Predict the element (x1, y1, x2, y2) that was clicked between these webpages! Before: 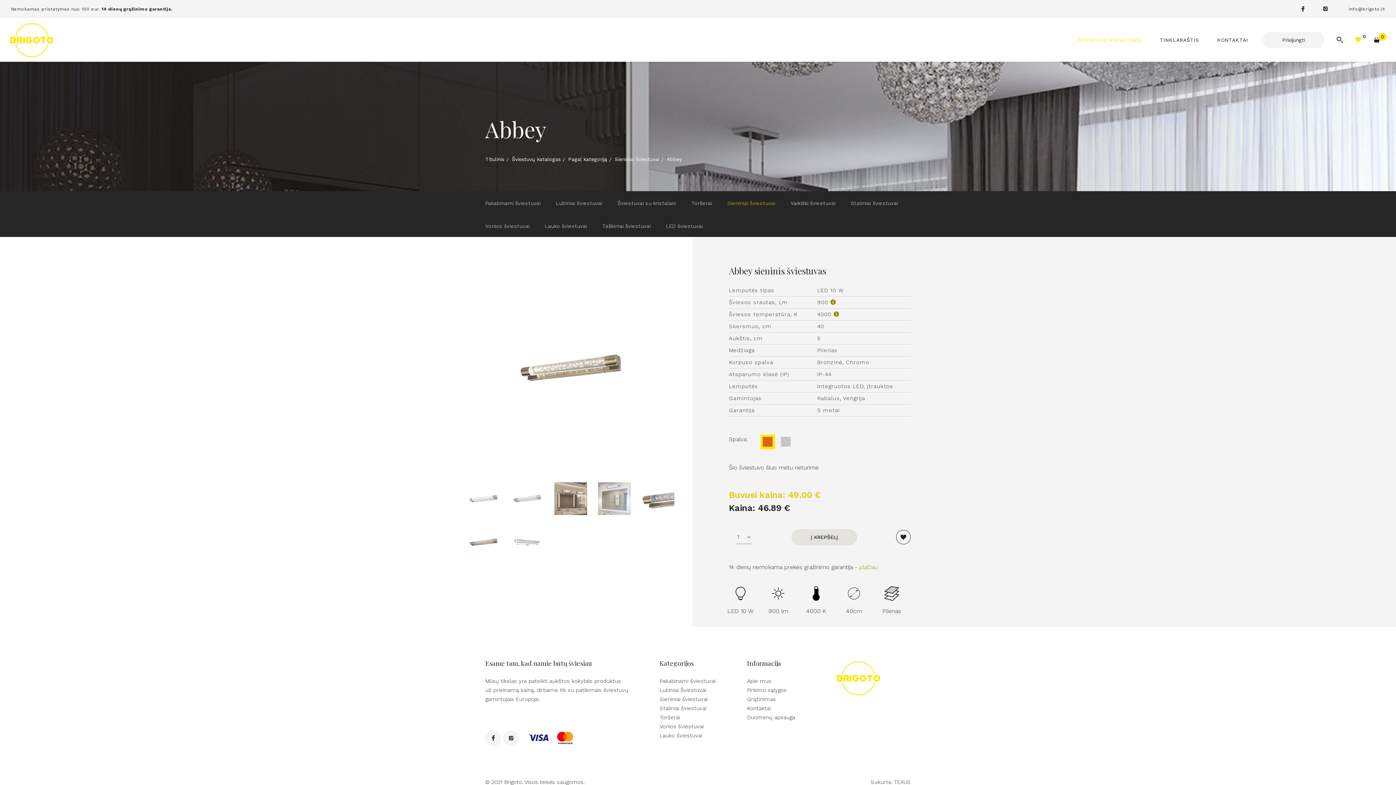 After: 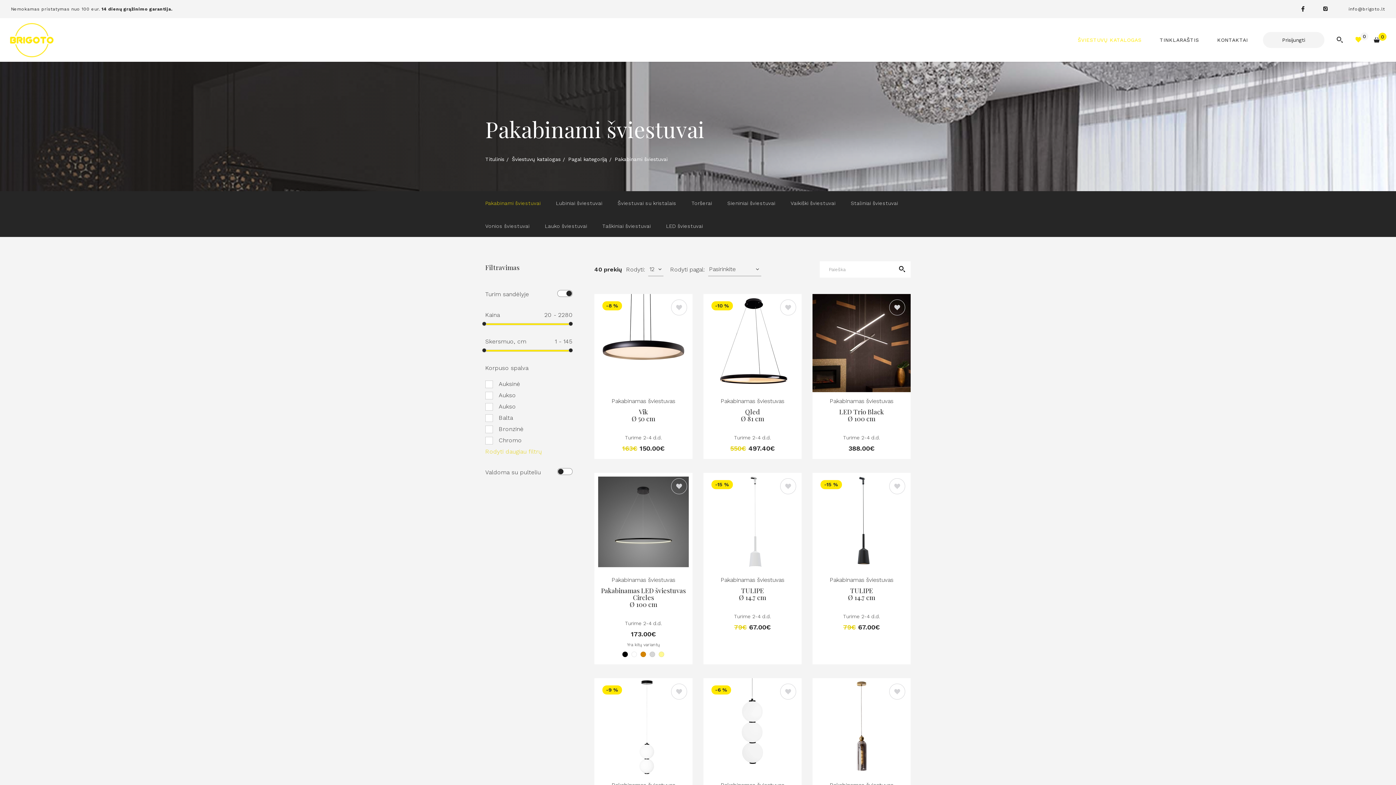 Action: bbox: (477, 191, 548, 214) label: Pakabinami šviestuvai